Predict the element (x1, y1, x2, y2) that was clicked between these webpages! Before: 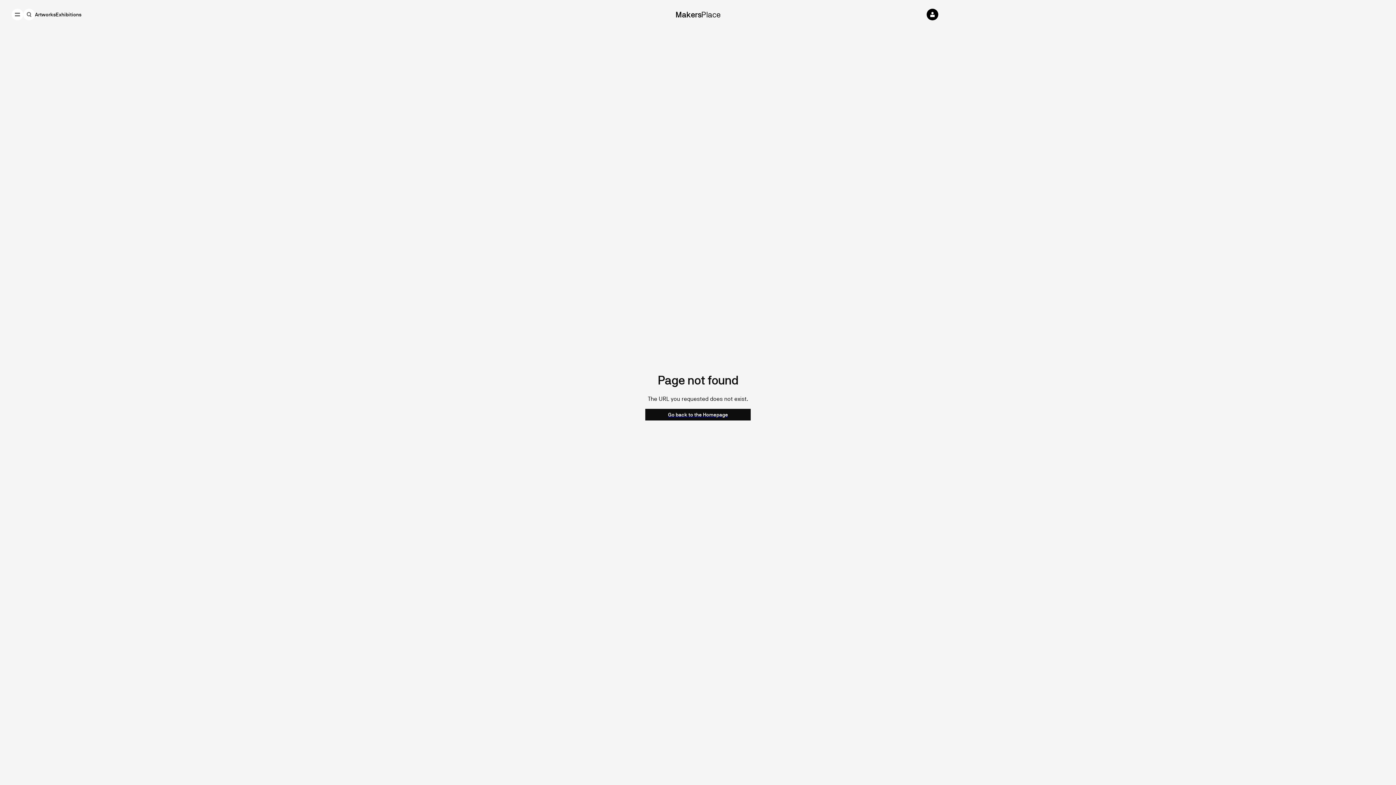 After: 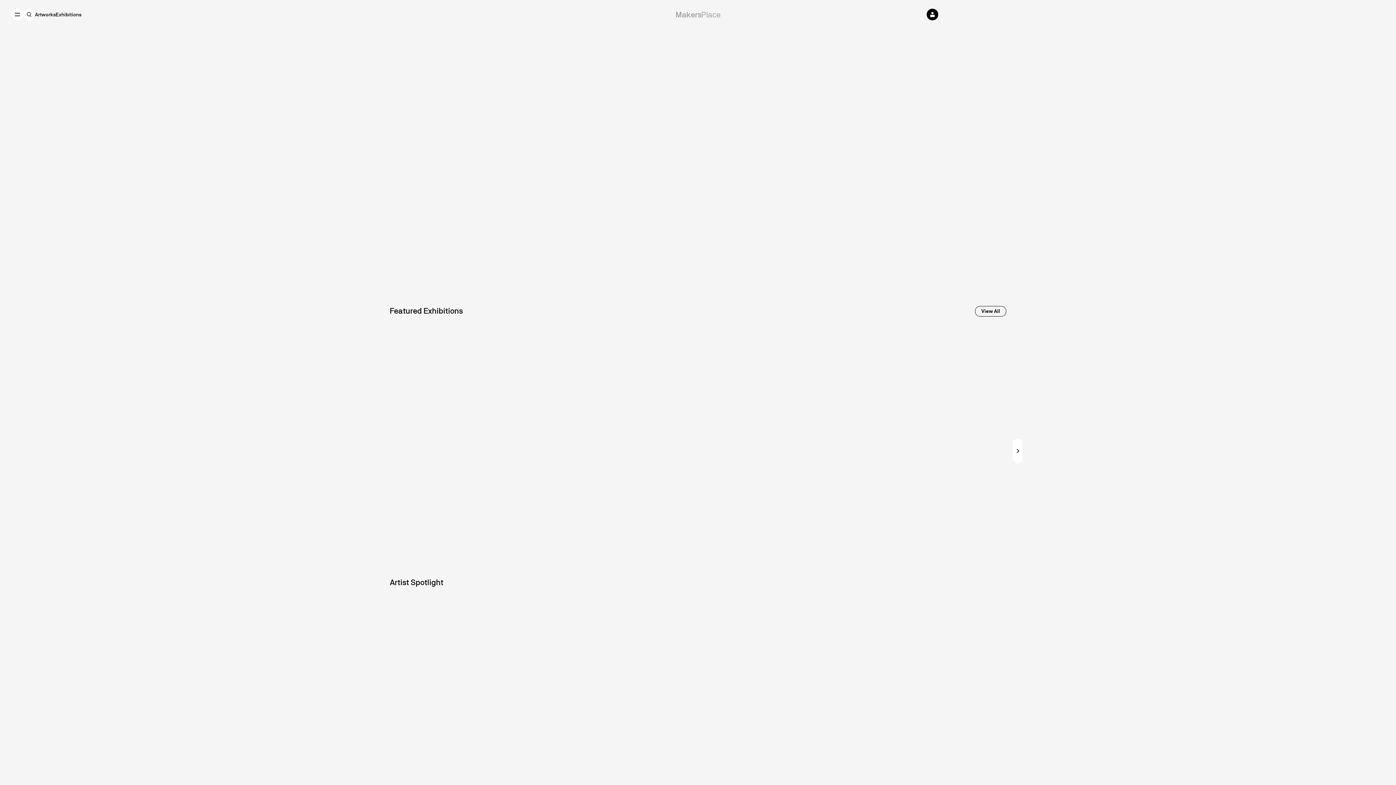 Action: label: MakersPlace bbox: (675, 9, 720, 19)